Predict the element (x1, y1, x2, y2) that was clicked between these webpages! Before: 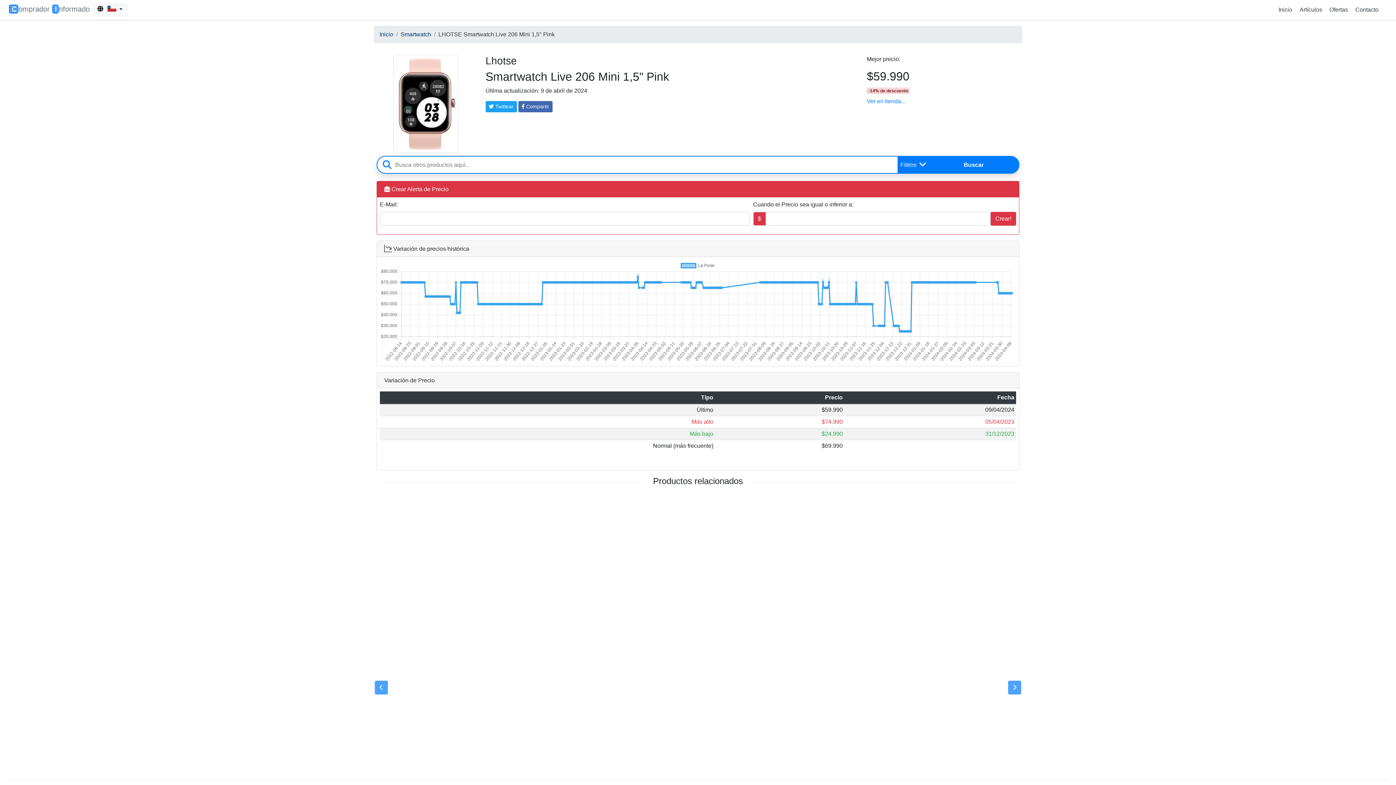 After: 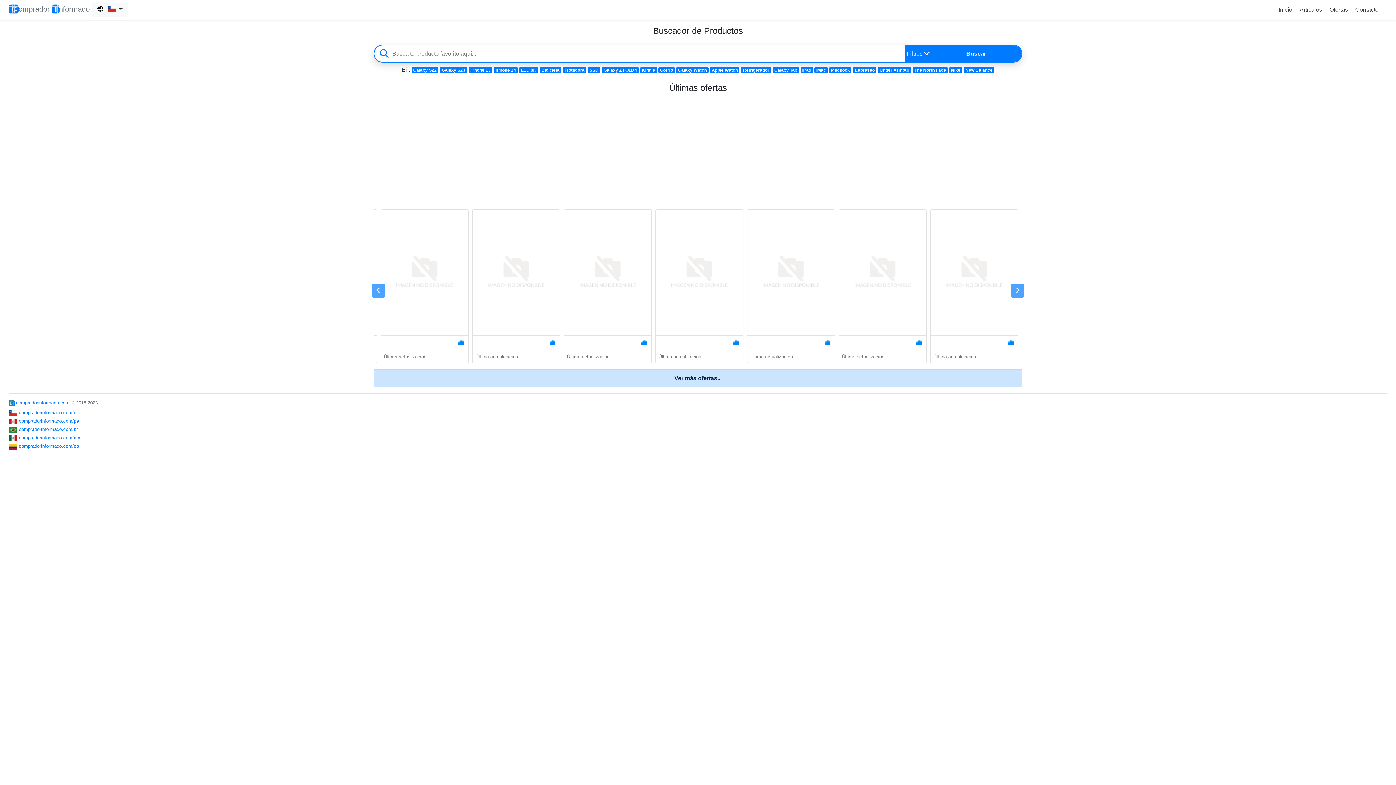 Action: label: Inicio bbox: (1276, 3, 1295, 15)